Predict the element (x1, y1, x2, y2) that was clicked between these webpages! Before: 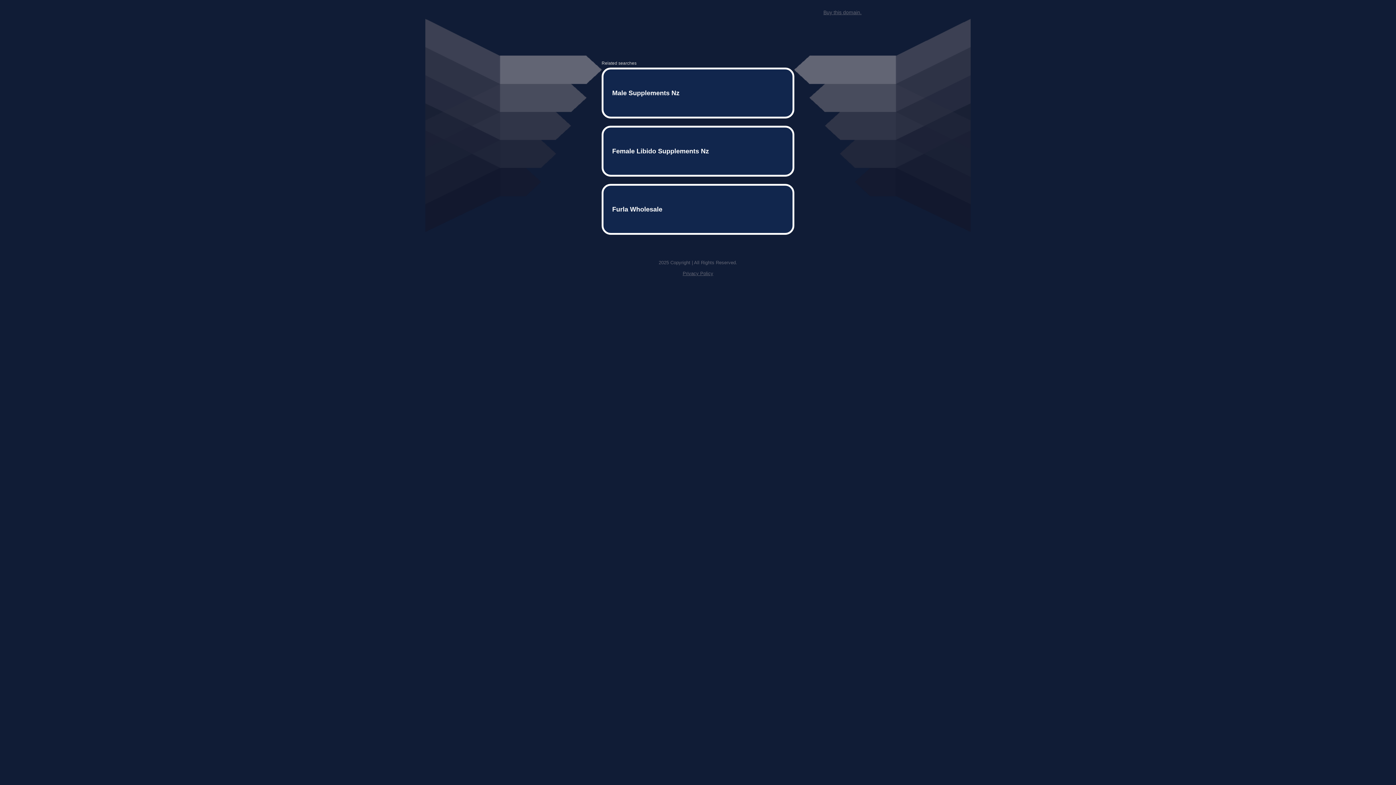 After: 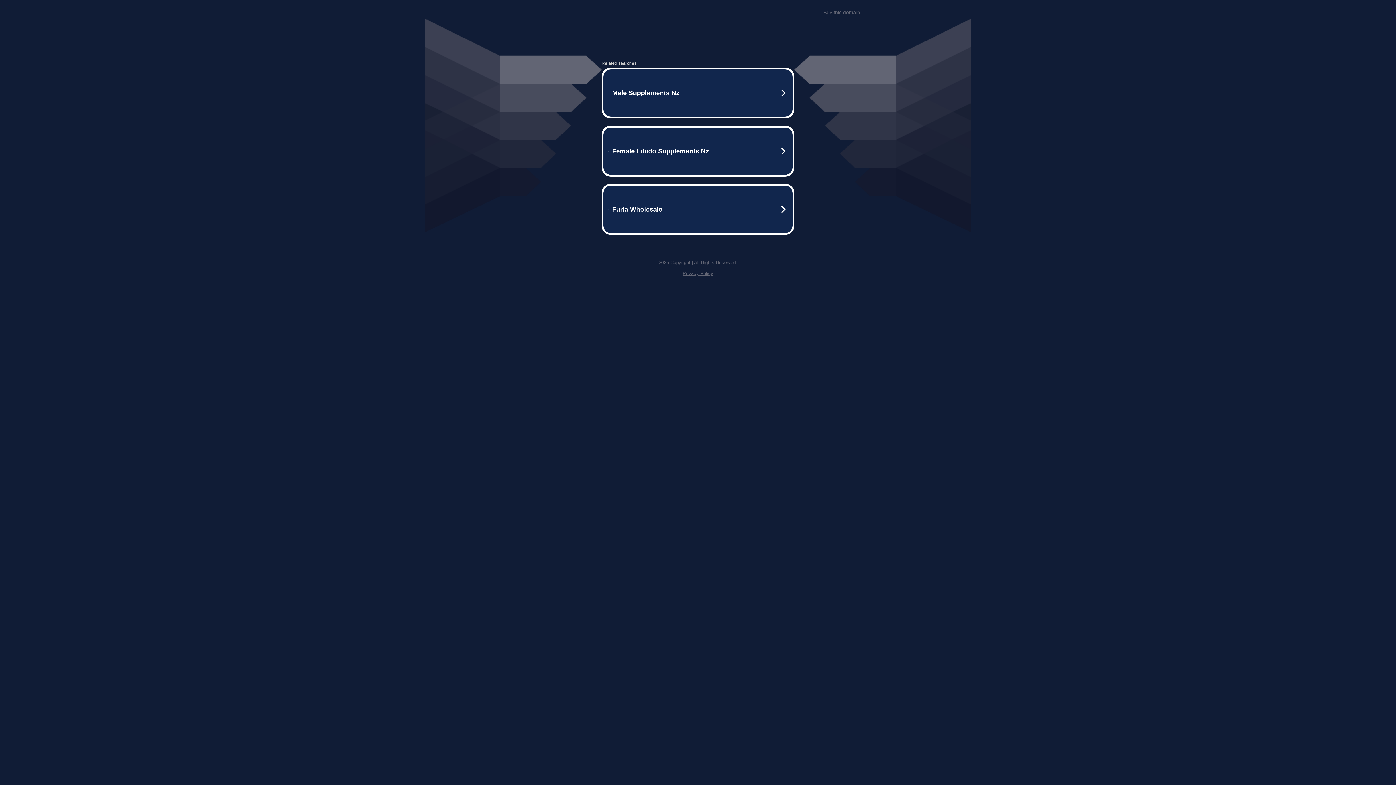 Action: bbox: (682, 259, 713, 264) label: Privacy Policy